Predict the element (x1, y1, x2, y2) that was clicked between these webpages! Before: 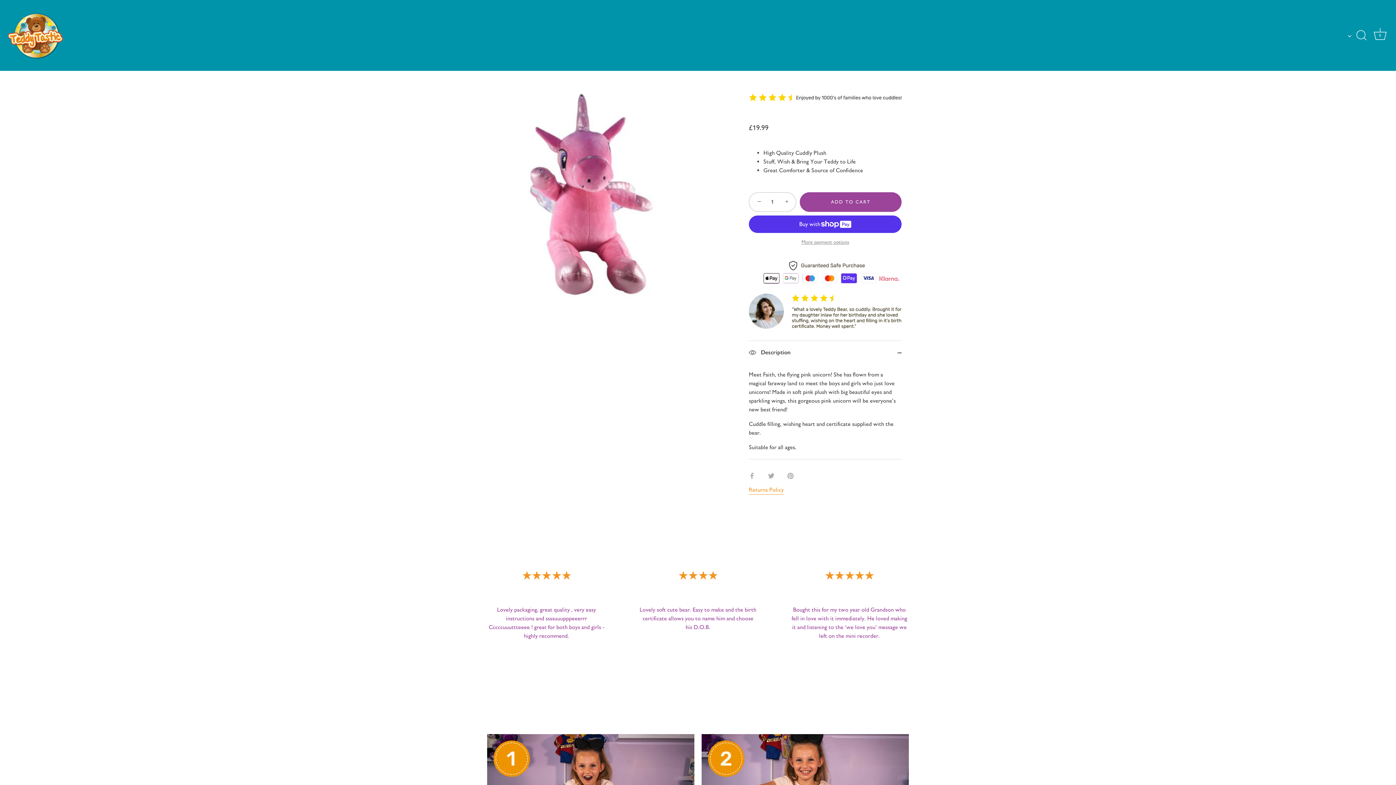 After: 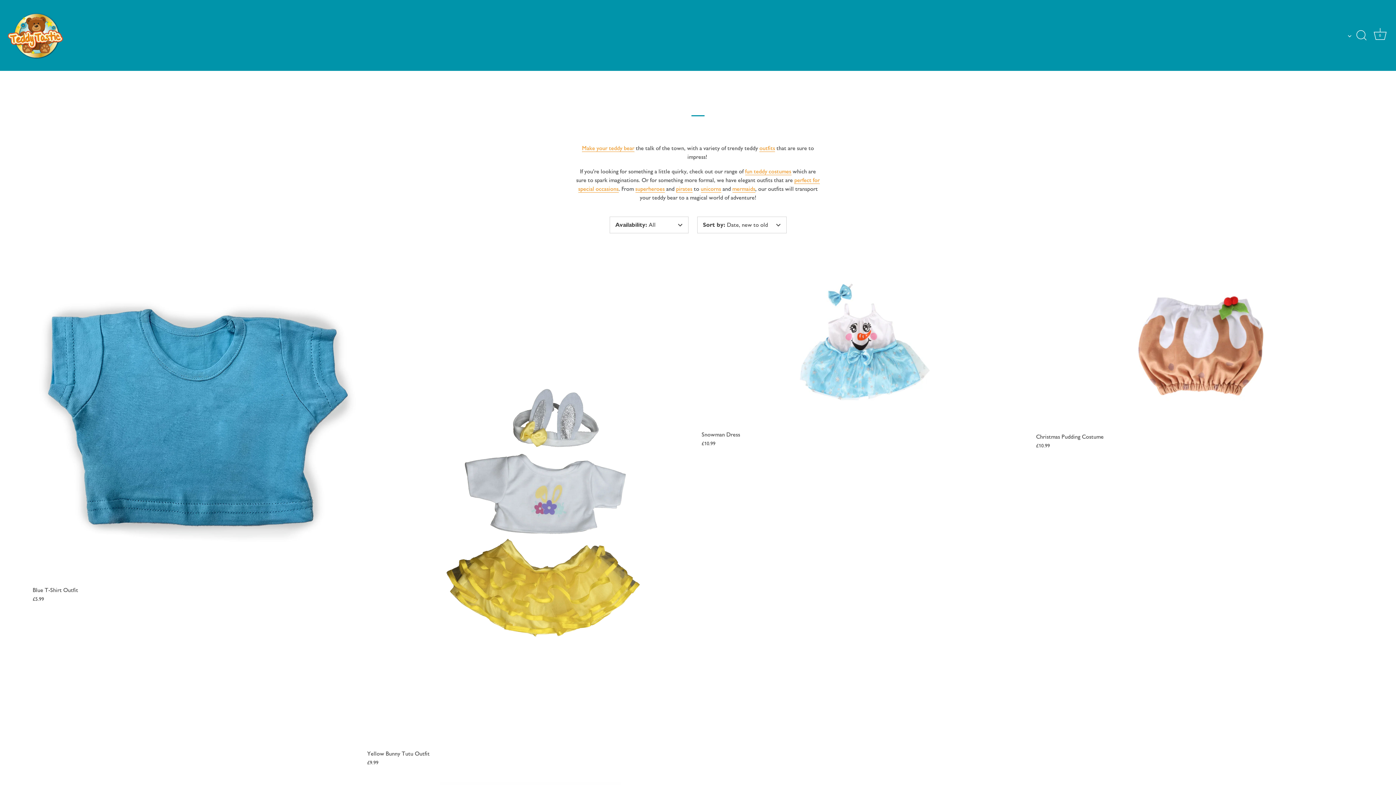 Action: label: OUTFITS bbox: (712, 28, 723, 42)